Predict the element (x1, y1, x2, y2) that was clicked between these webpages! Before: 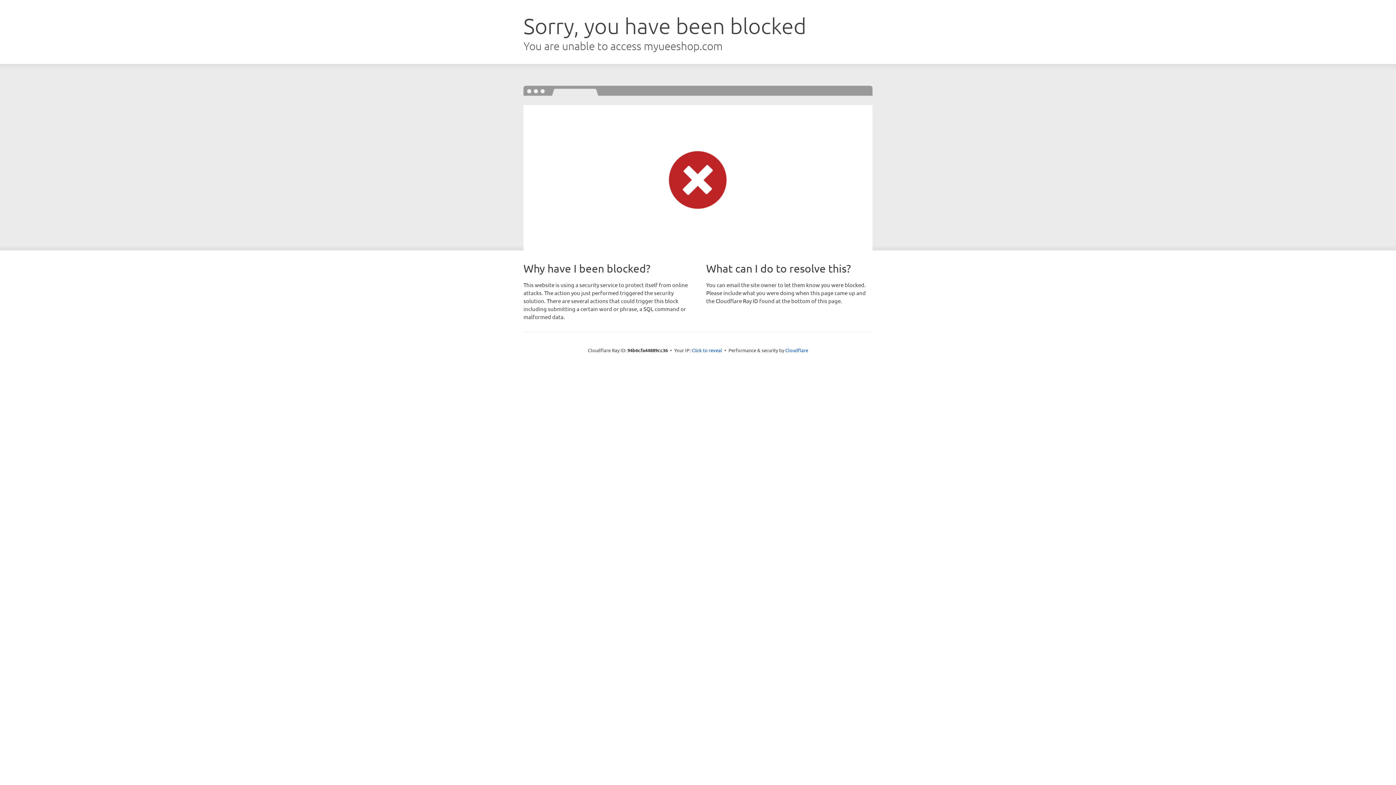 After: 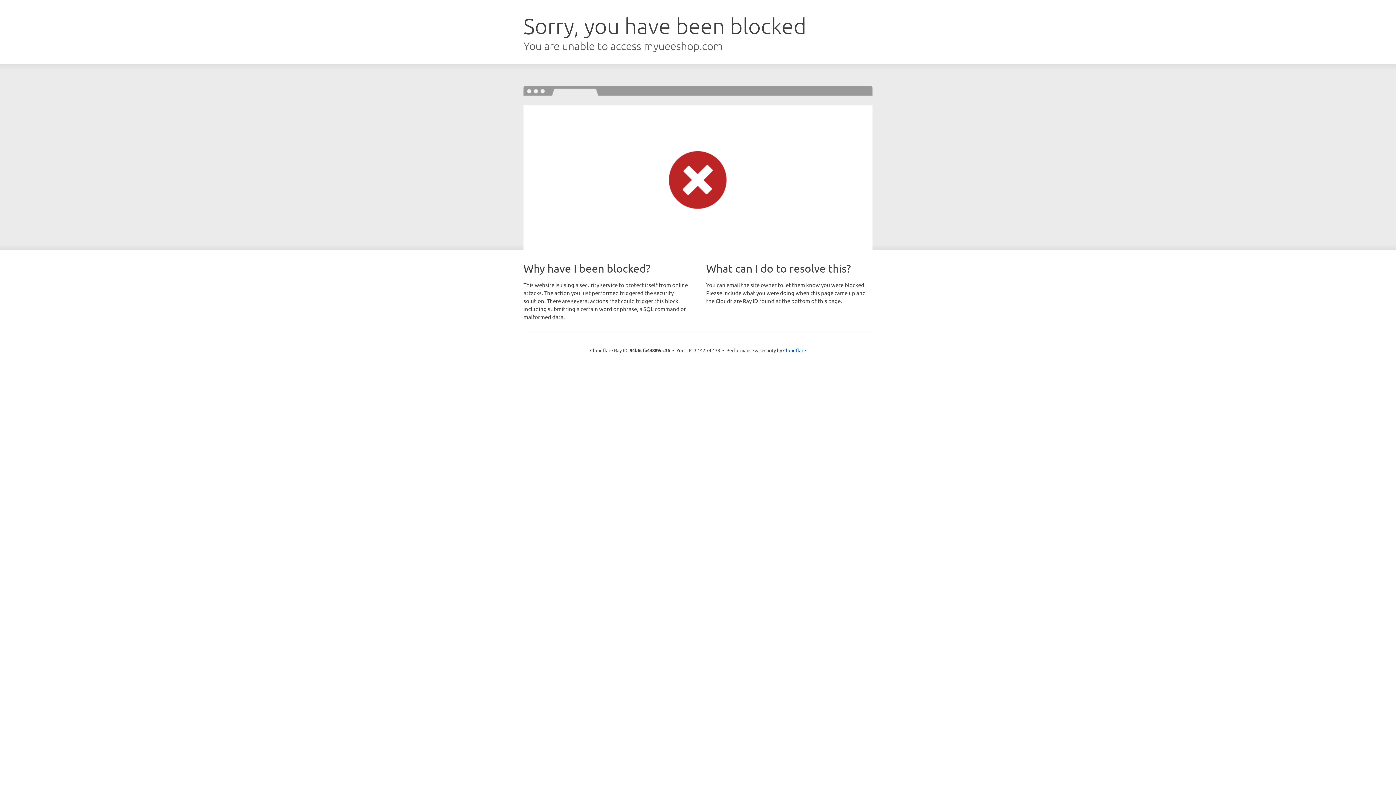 Action: bbox: (691, 346, 722, 353) label: Click to reveal